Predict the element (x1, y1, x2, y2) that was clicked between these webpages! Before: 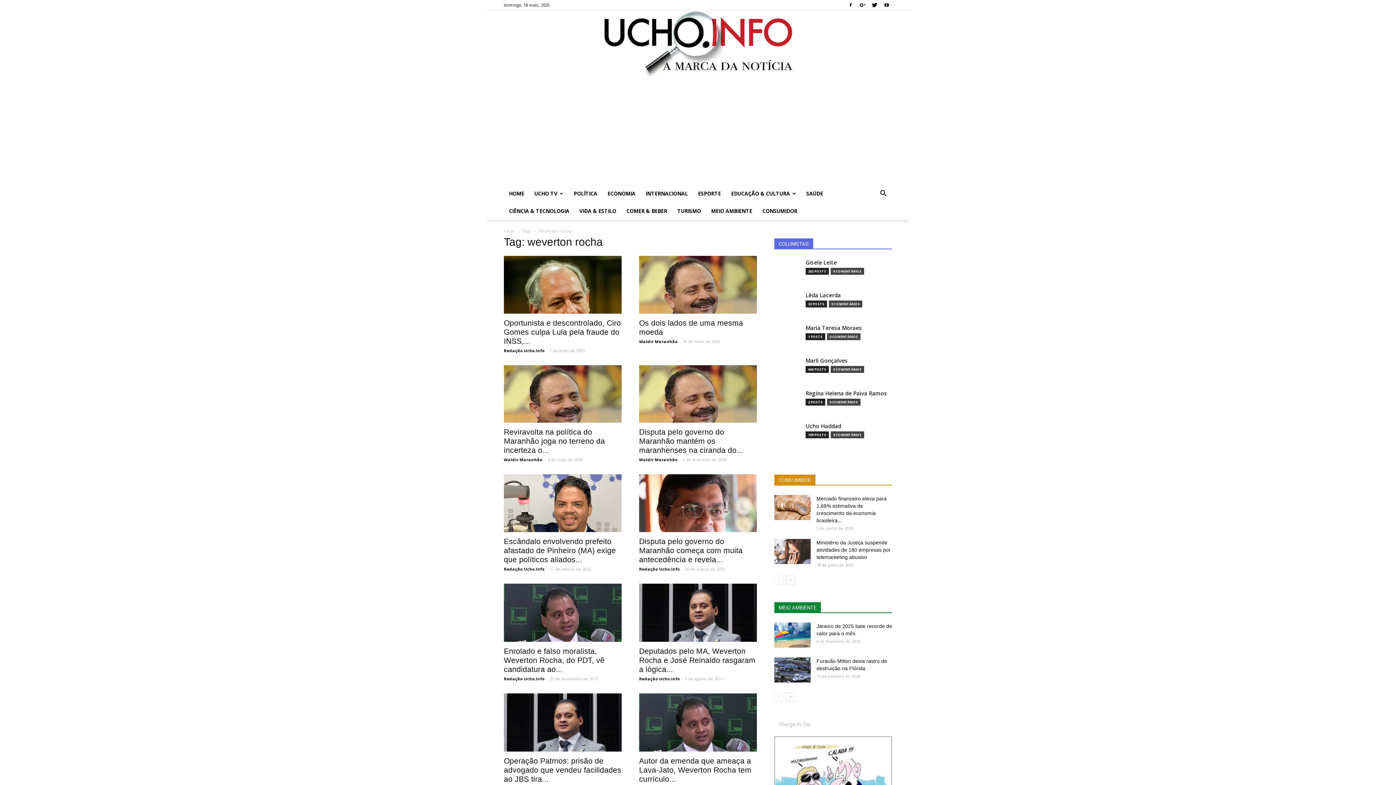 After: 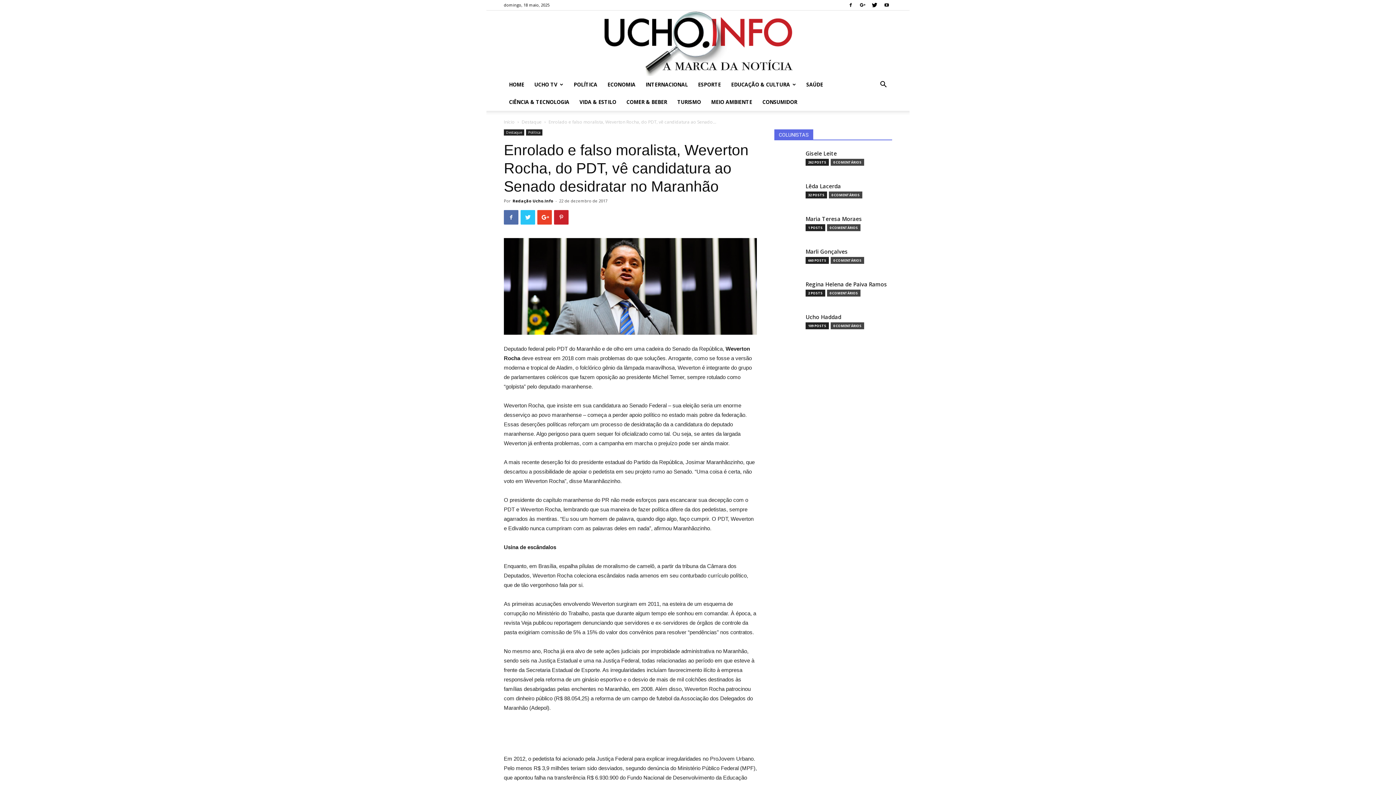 Action: bbox: (504, 583, 621, 642)